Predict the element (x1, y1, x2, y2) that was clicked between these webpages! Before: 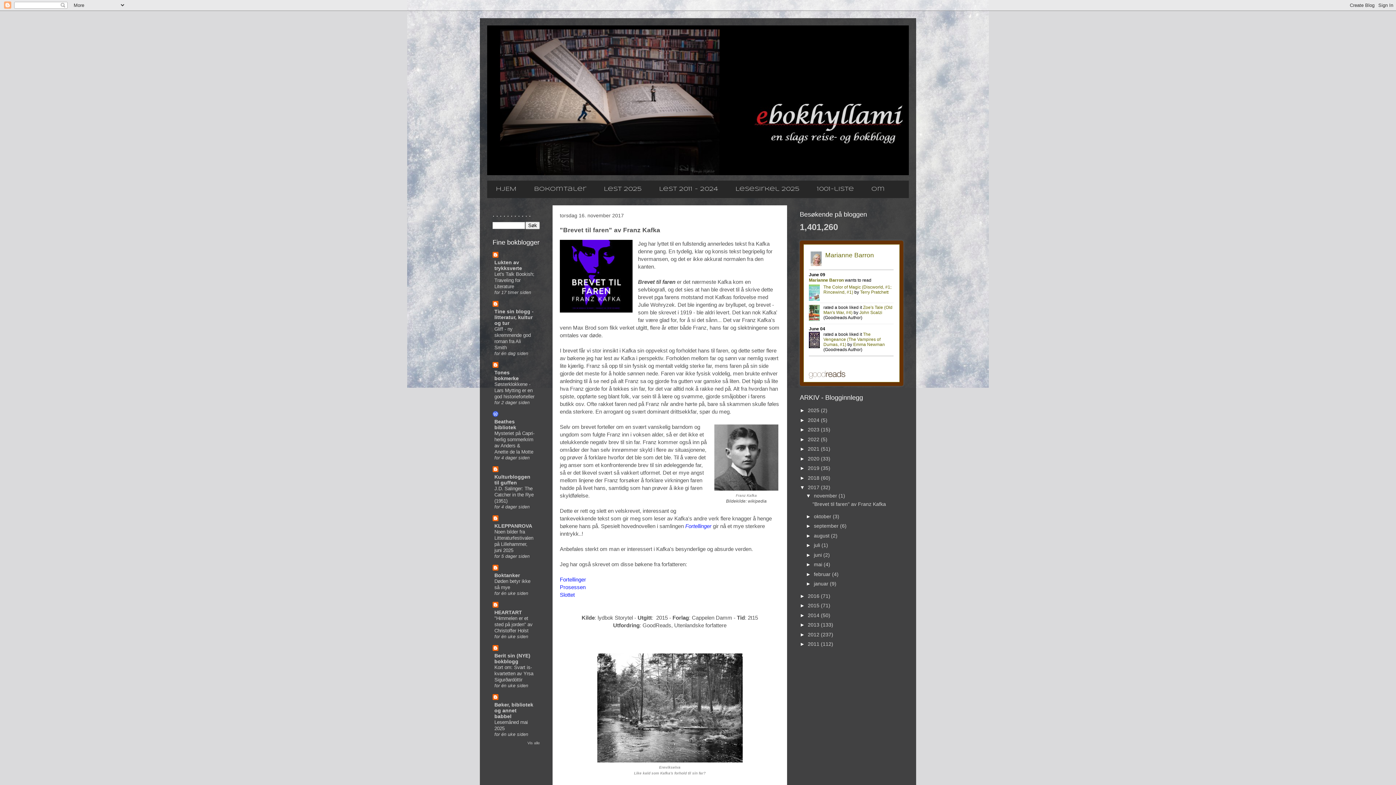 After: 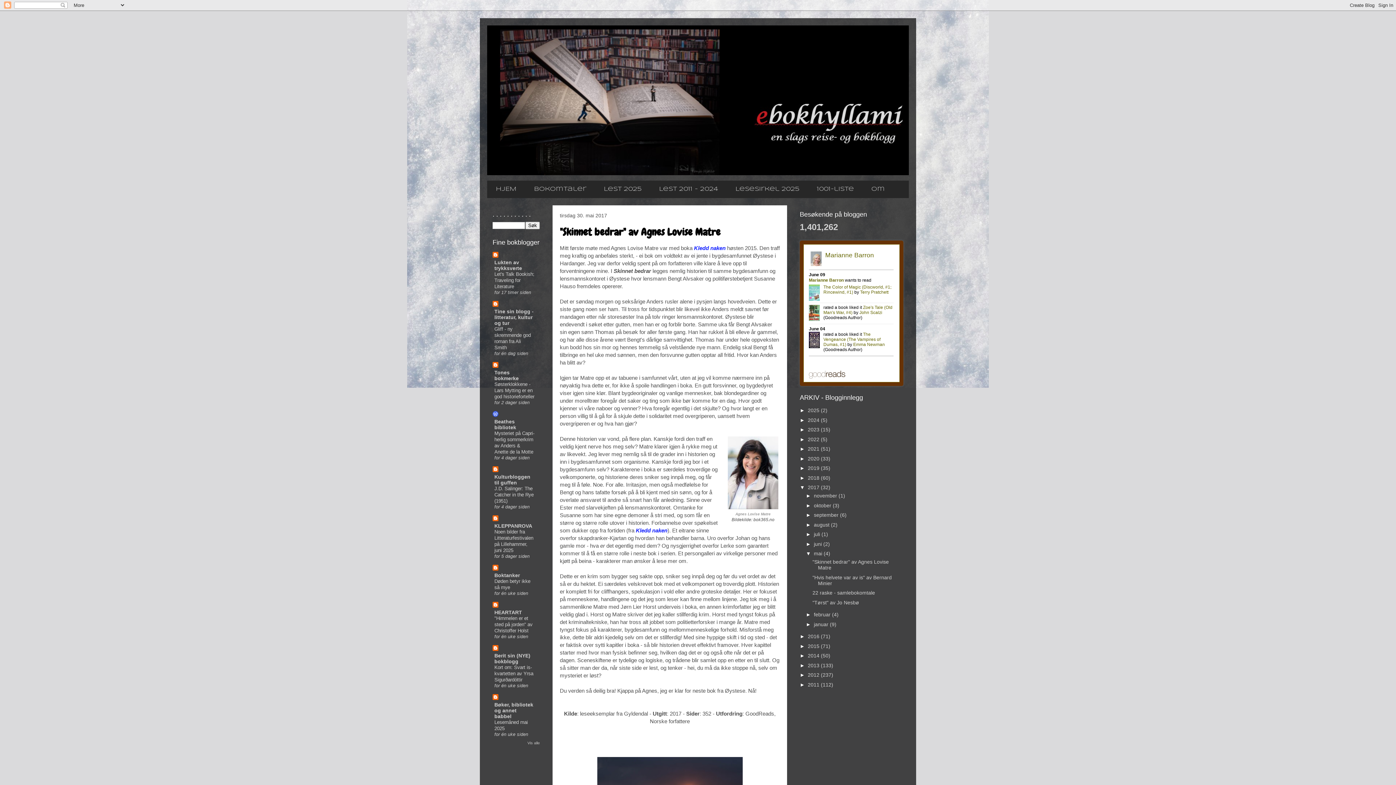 Action: label: mai  bbox: (814, 561, 823, 567)